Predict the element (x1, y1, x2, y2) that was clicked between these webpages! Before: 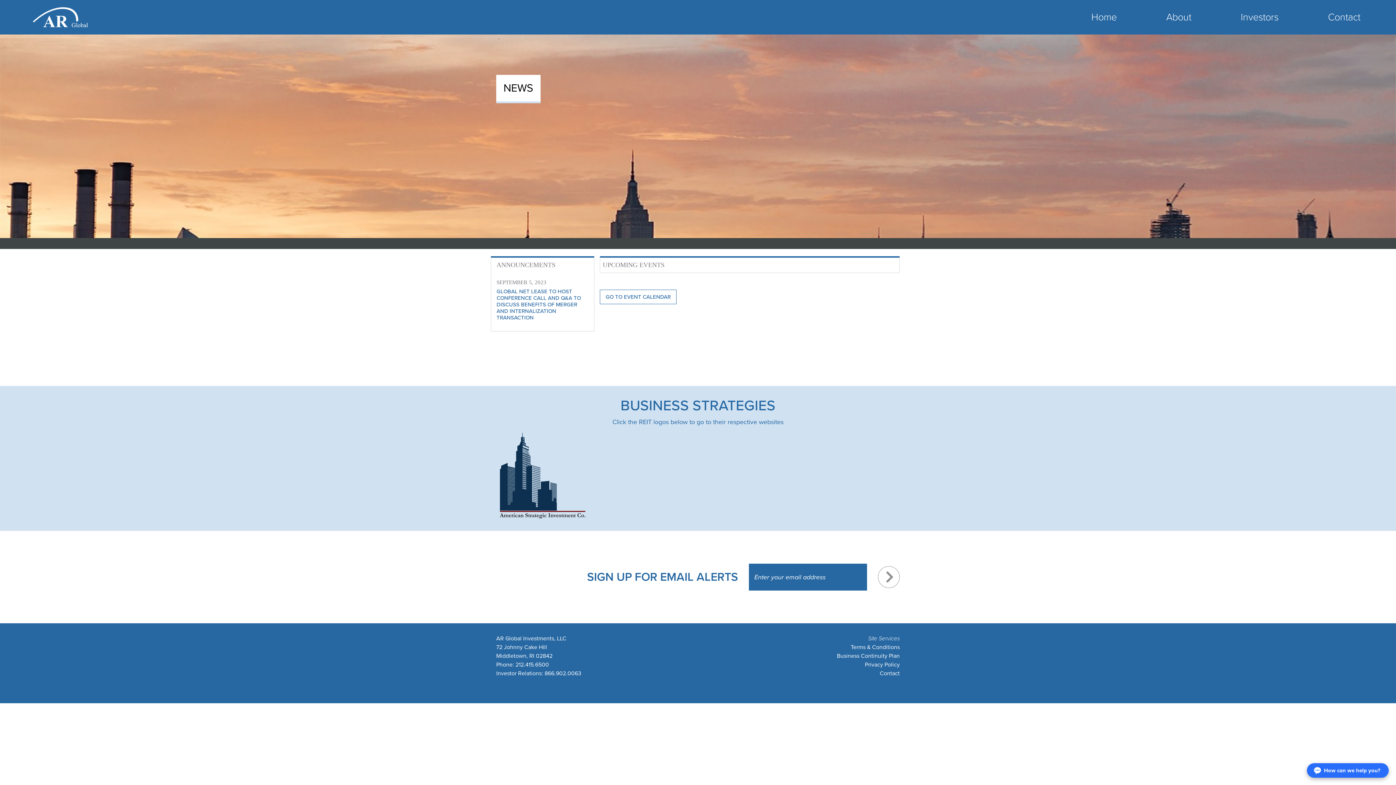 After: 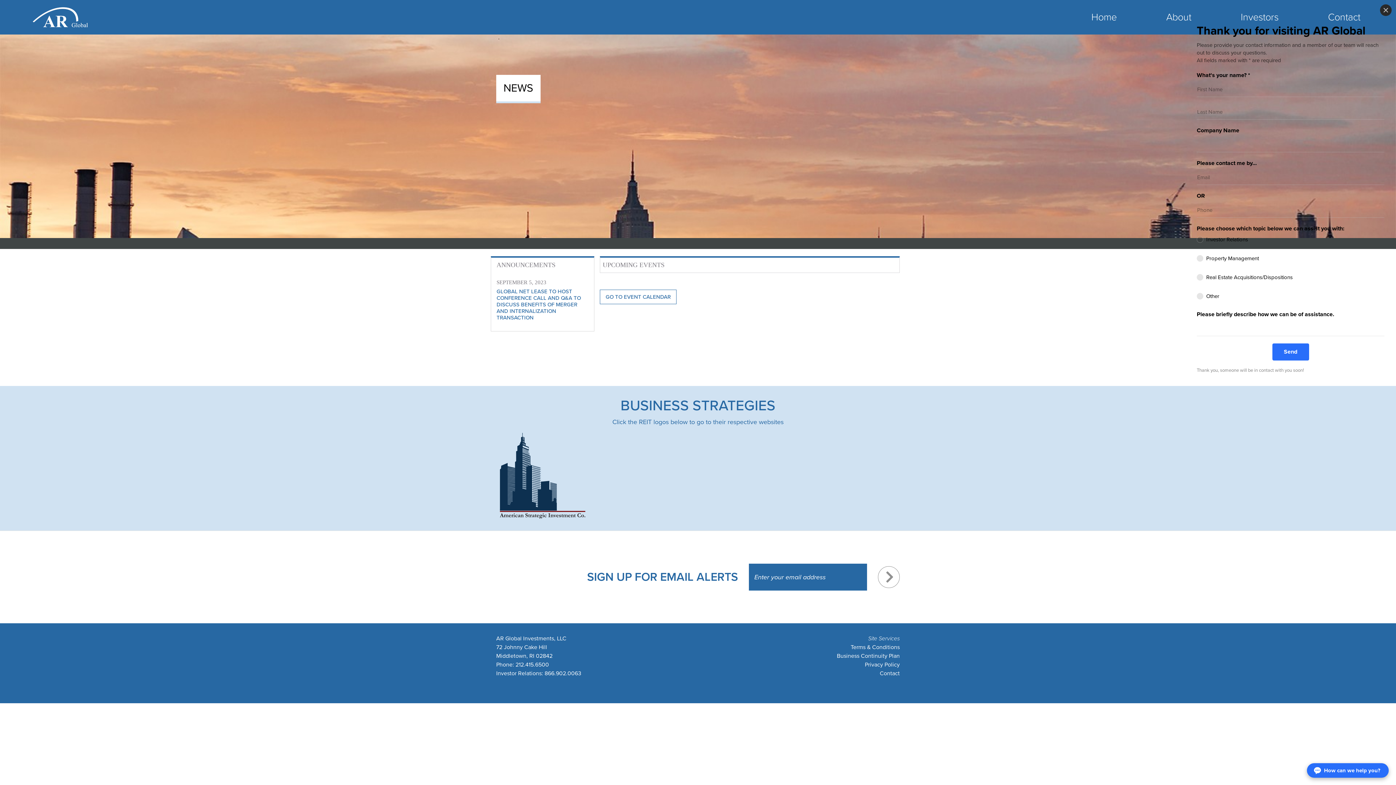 Action: label: Open form panel bbox: (1307, 763, 1389, 778)